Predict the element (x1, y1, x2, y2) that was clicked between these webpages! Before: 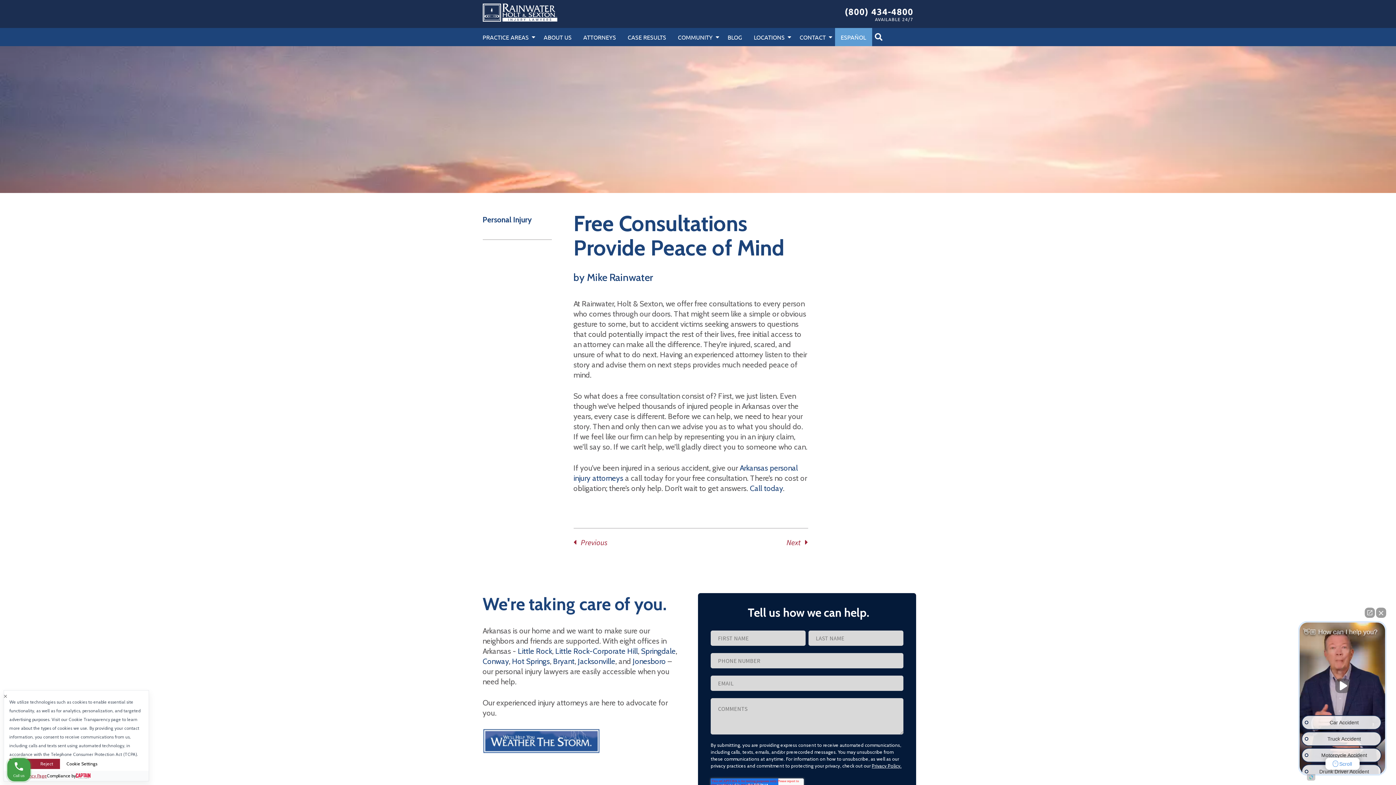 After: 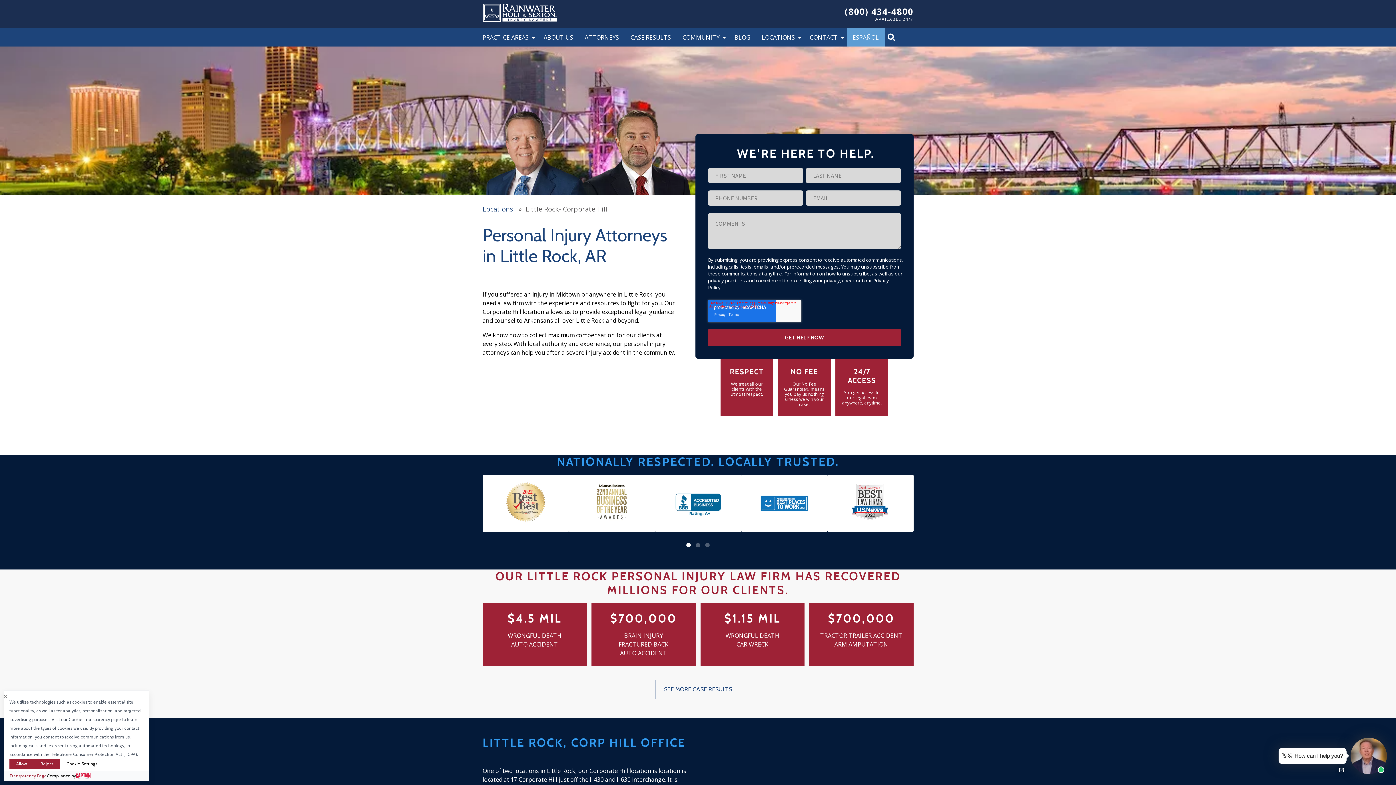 Action: label: Little Rock-Corporate Hill bbox: (555, 646, 638, 656)